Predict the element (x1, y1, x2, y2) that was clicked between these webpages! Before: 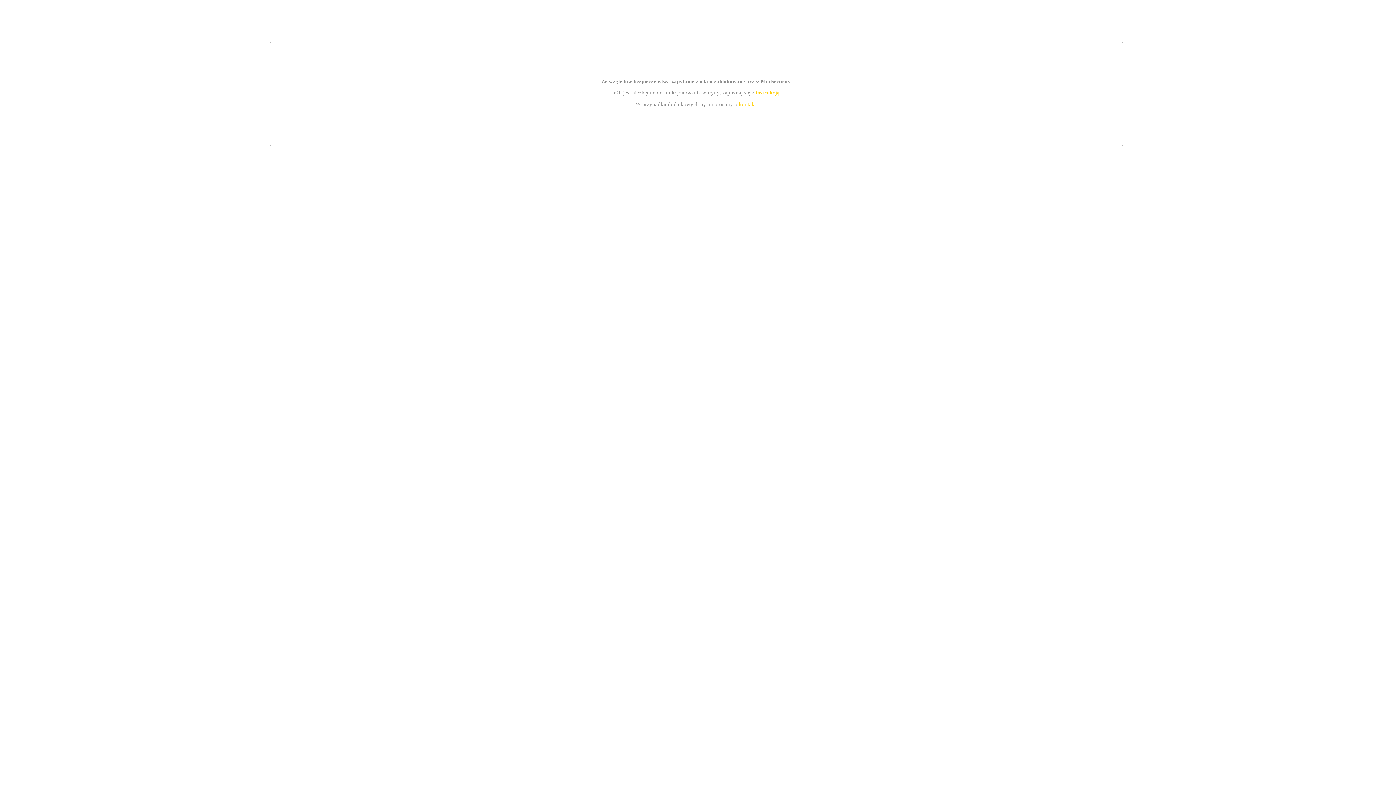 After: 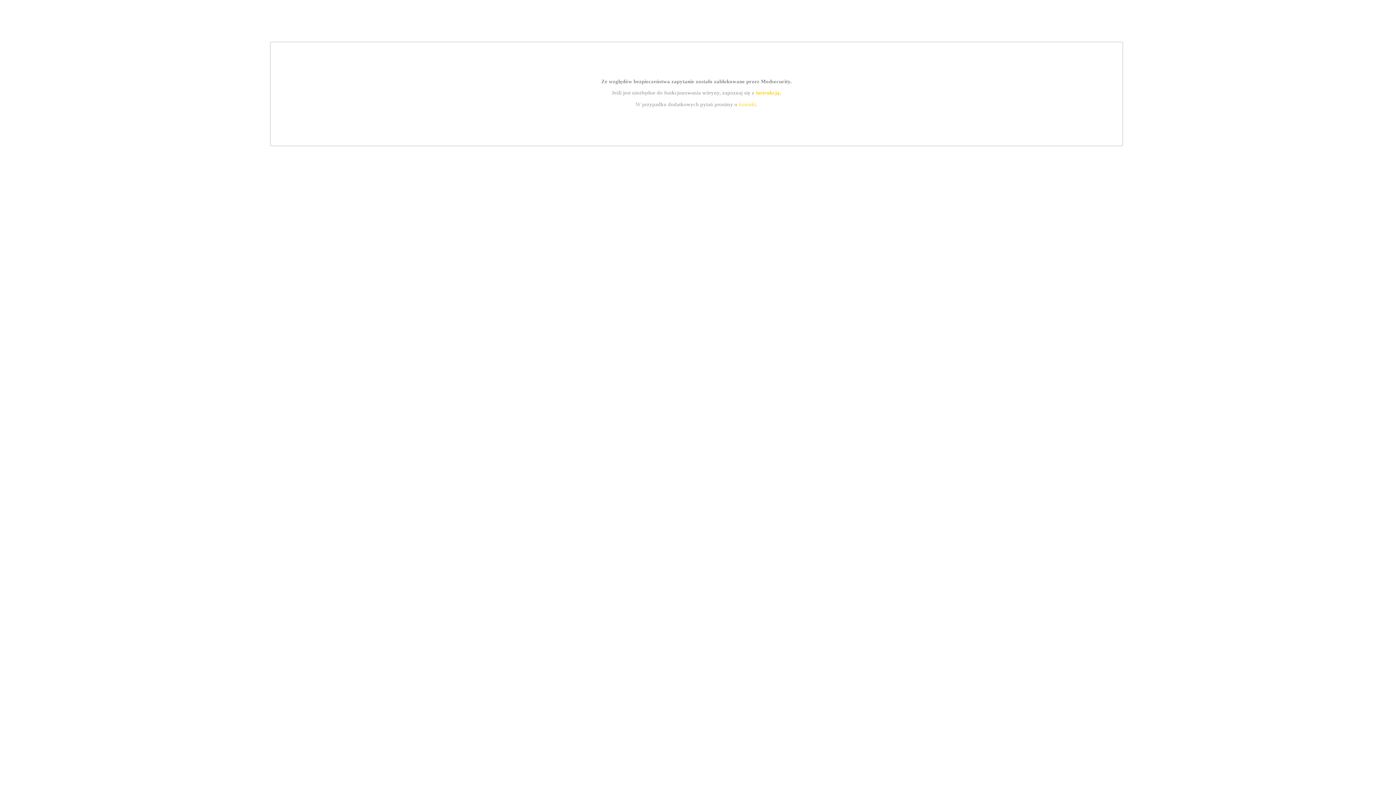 Action: bbox: (755, 89, 779, 95) label: instrukcją